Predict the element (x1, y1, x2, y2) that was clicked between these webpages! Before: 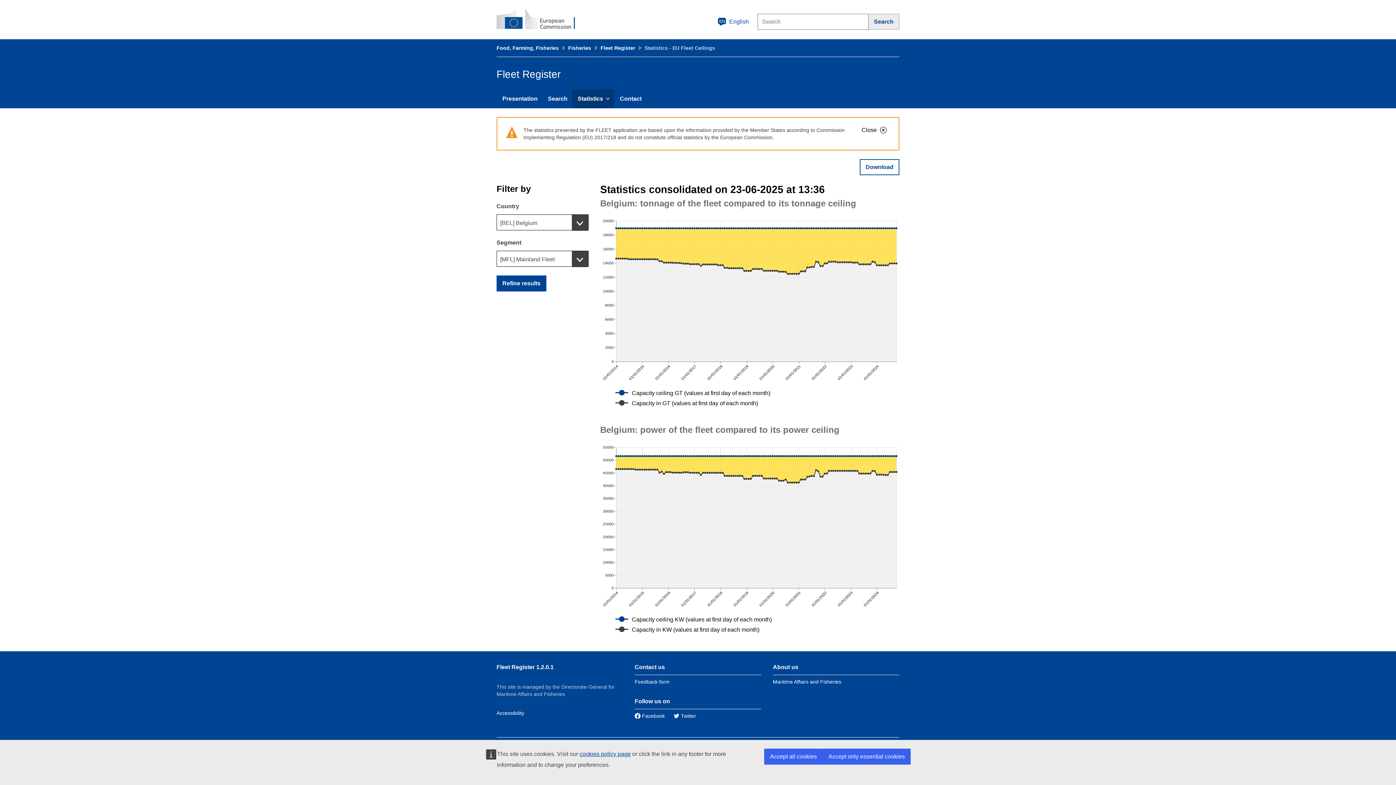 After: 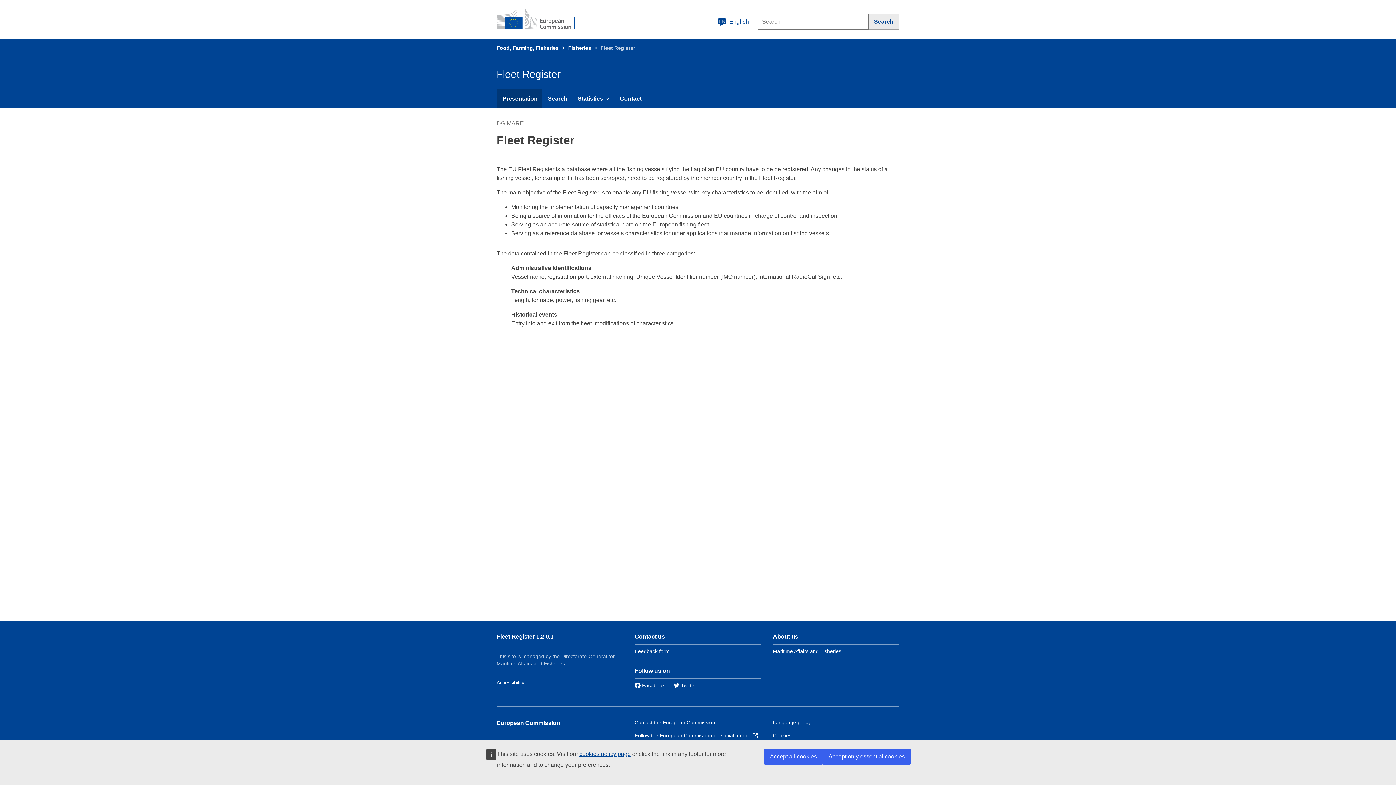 Action: label: Presentation bbox: (496, 89, 542, 108)